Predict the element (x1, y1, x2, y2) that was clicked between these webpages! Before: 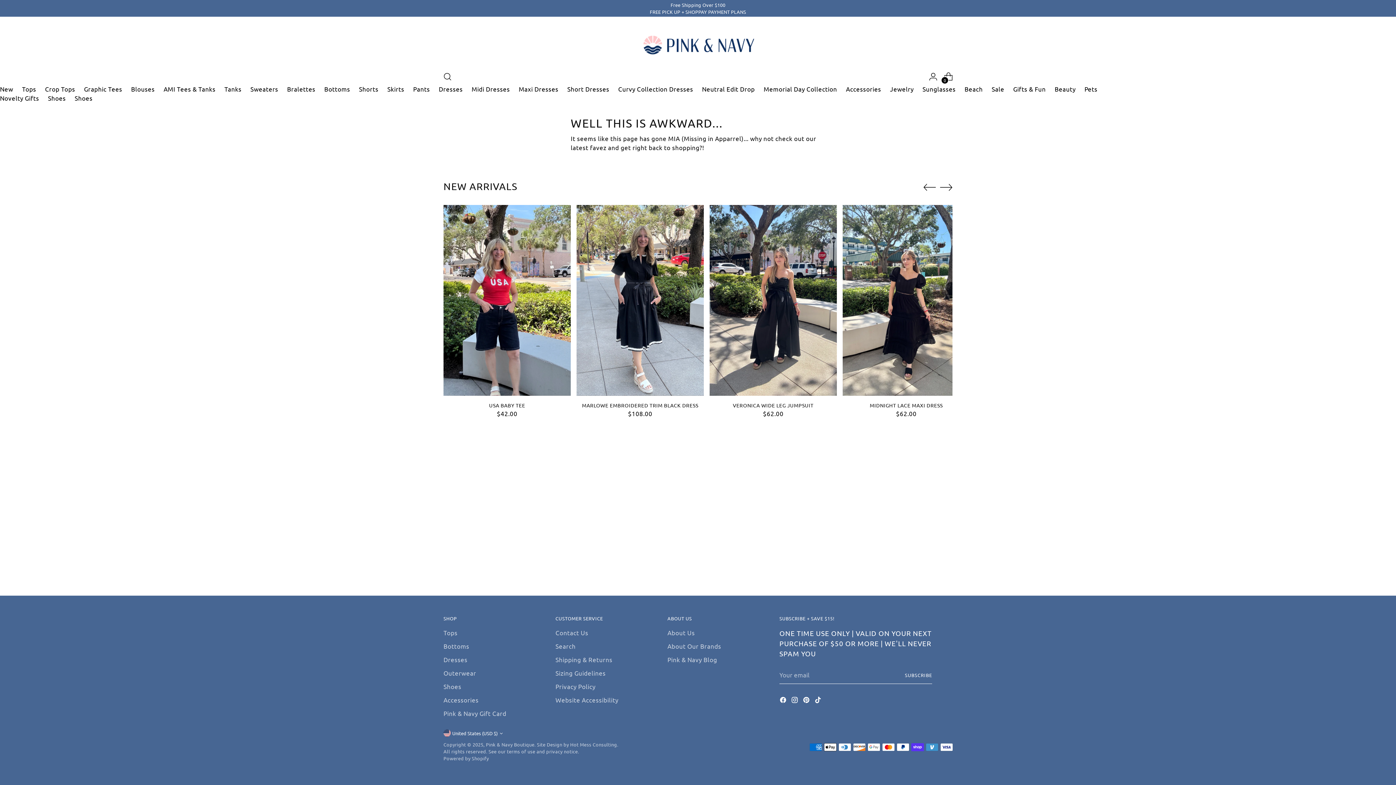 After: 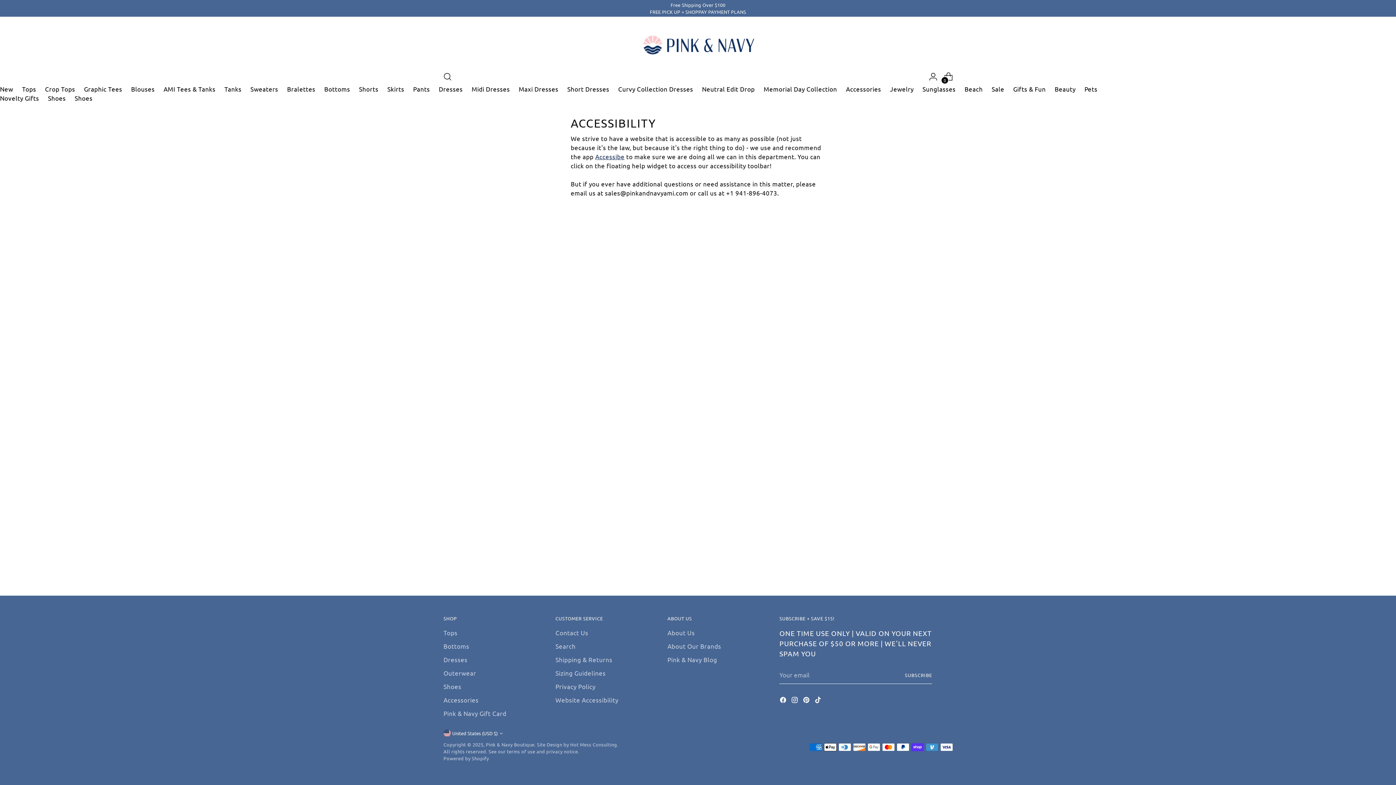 Action: bbox: (555, 696, 618, 704) label: Website Accessibility